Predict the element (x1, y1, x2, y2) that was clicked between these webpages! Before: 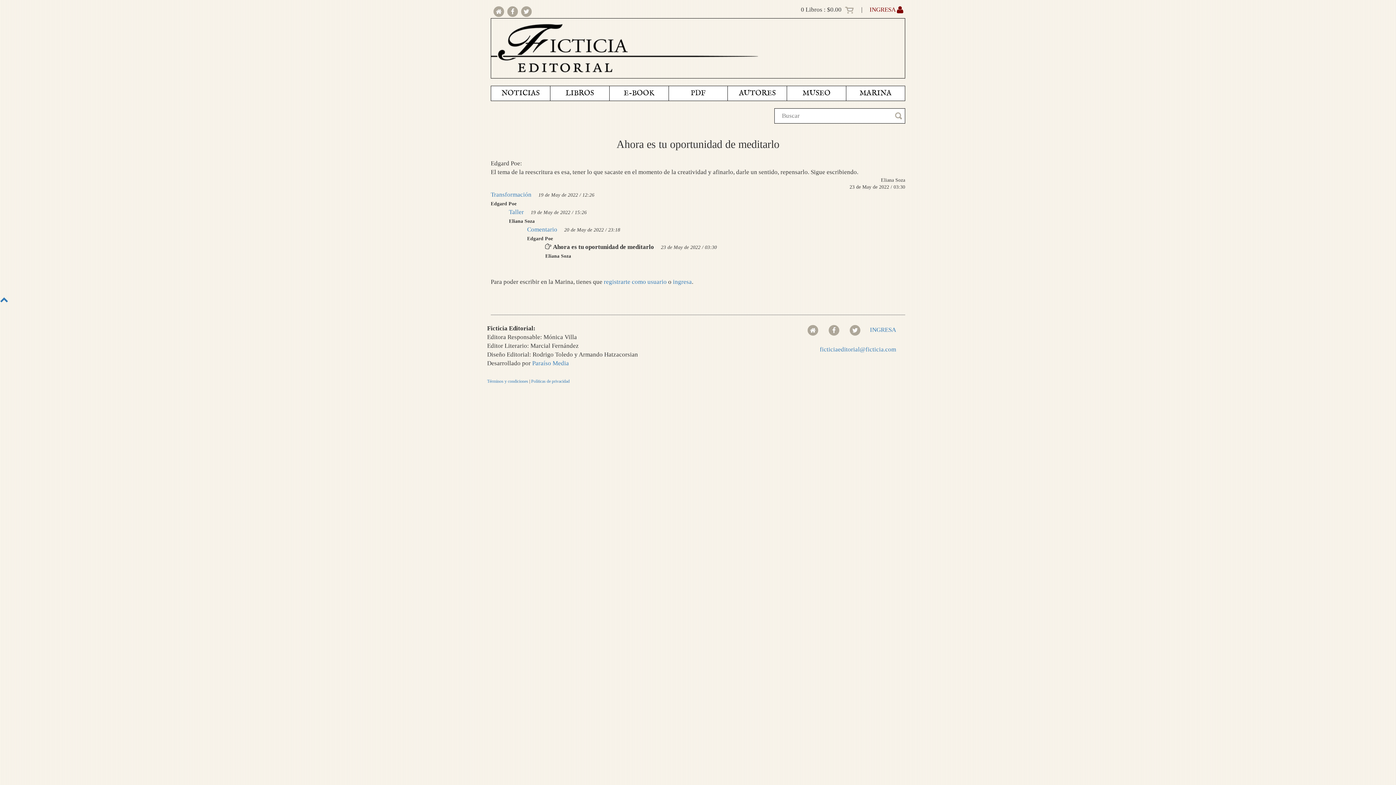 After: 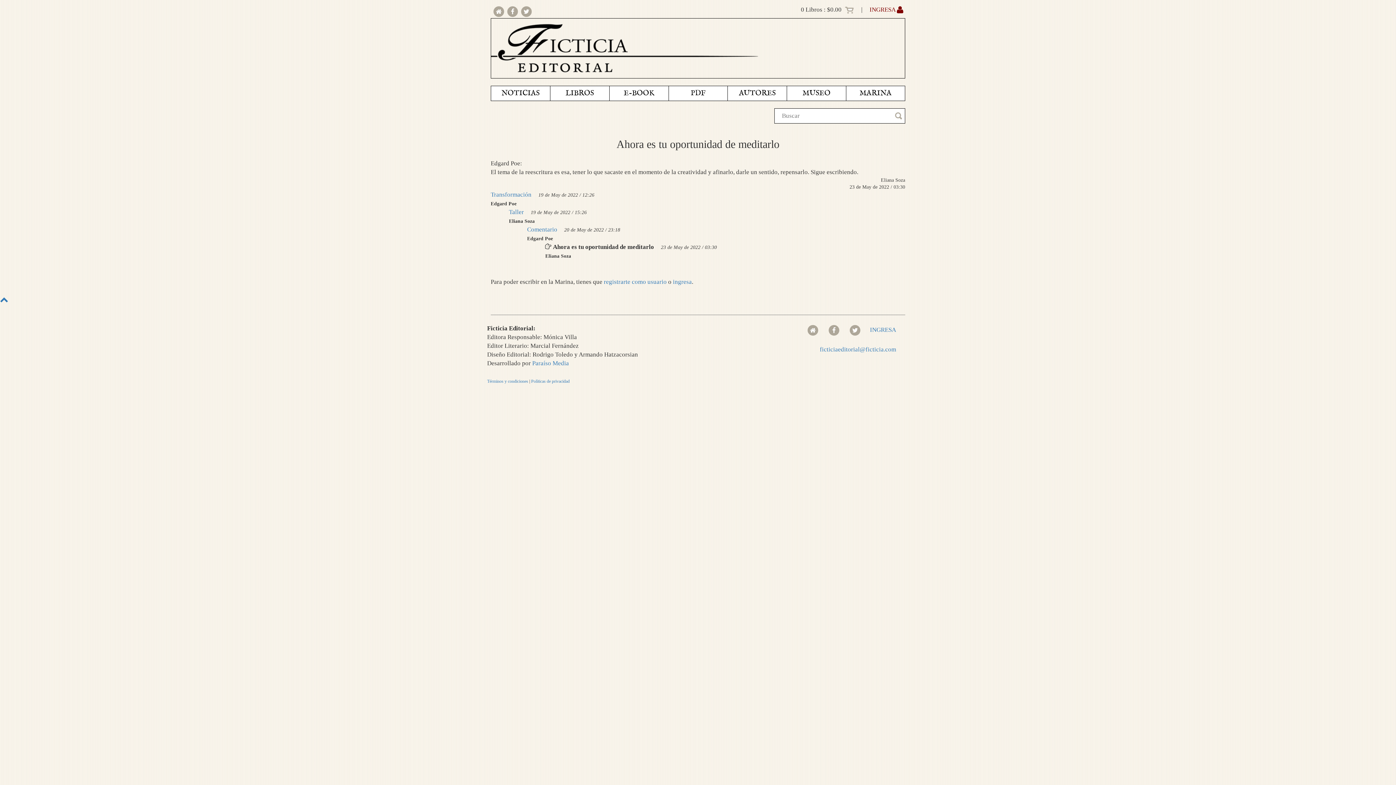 Action: bbox: (849, 326, 868, 333)